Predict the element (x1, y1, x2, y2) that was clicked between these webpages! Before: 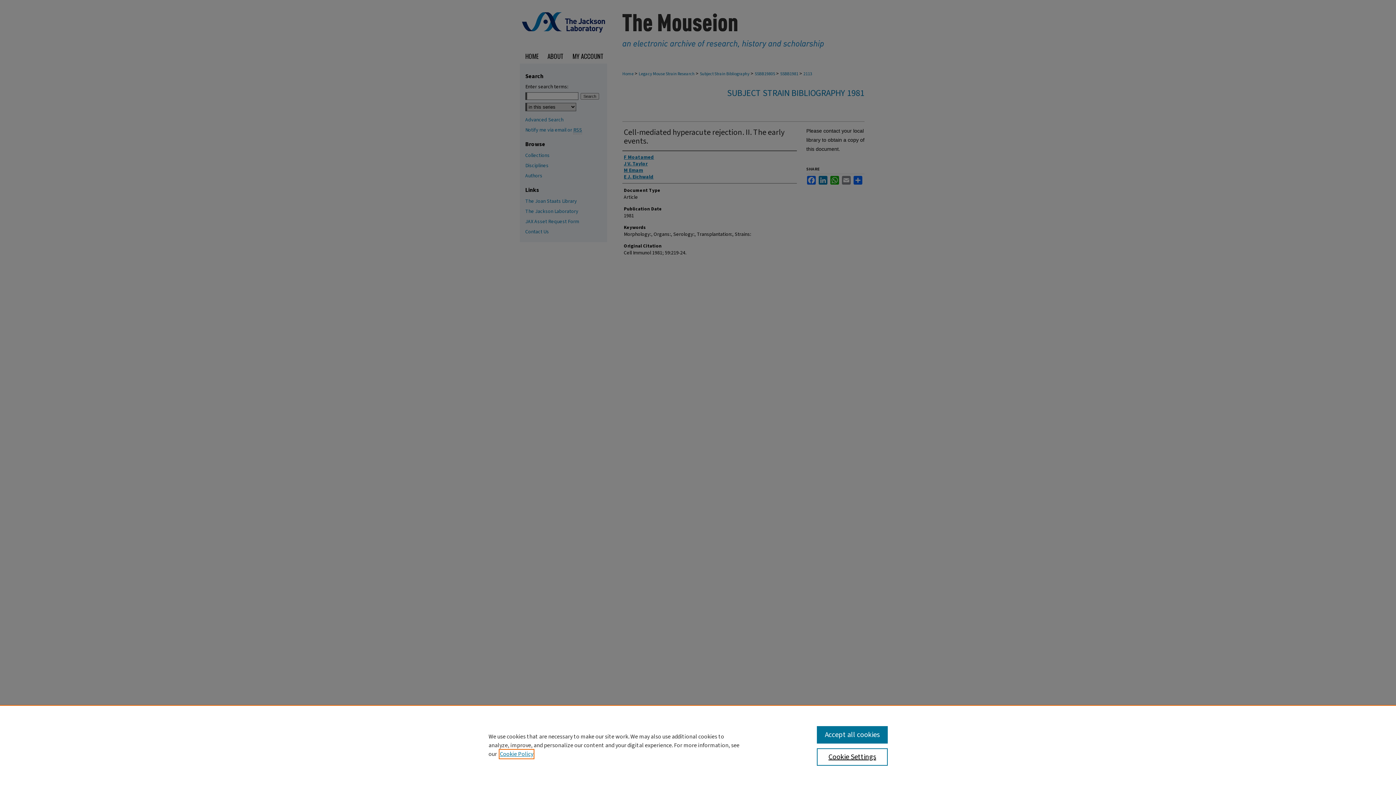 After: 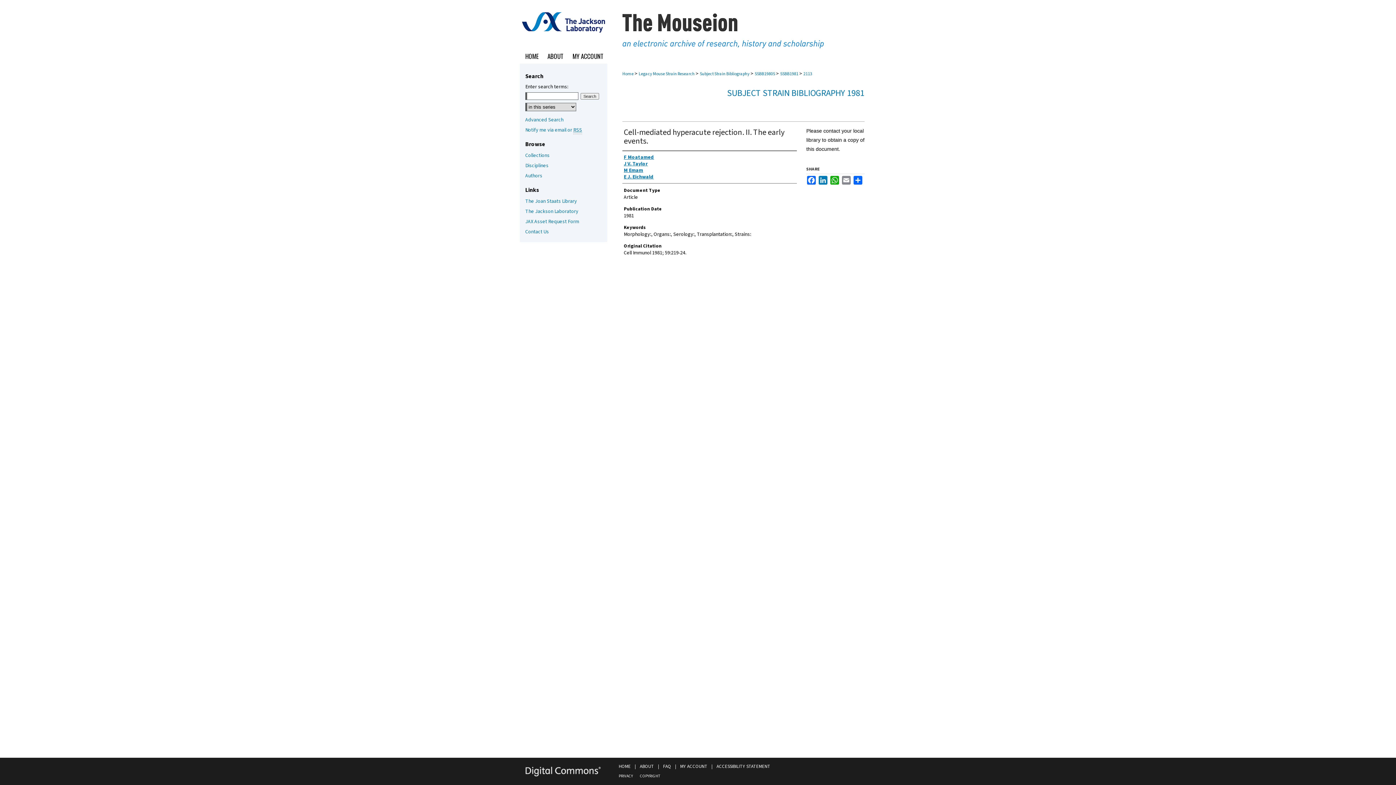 Action: bbox: (817, 726, 887, 744) label: Accept all cookies